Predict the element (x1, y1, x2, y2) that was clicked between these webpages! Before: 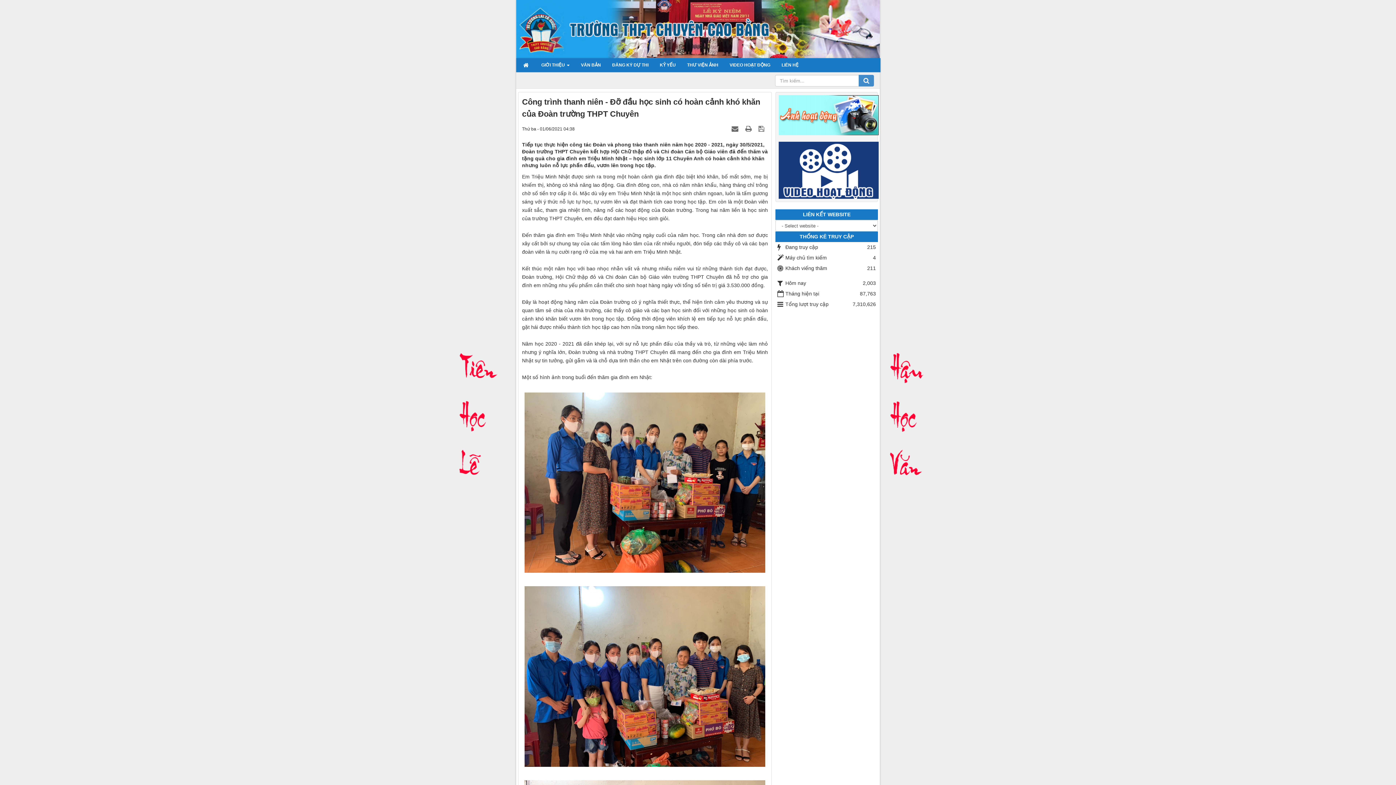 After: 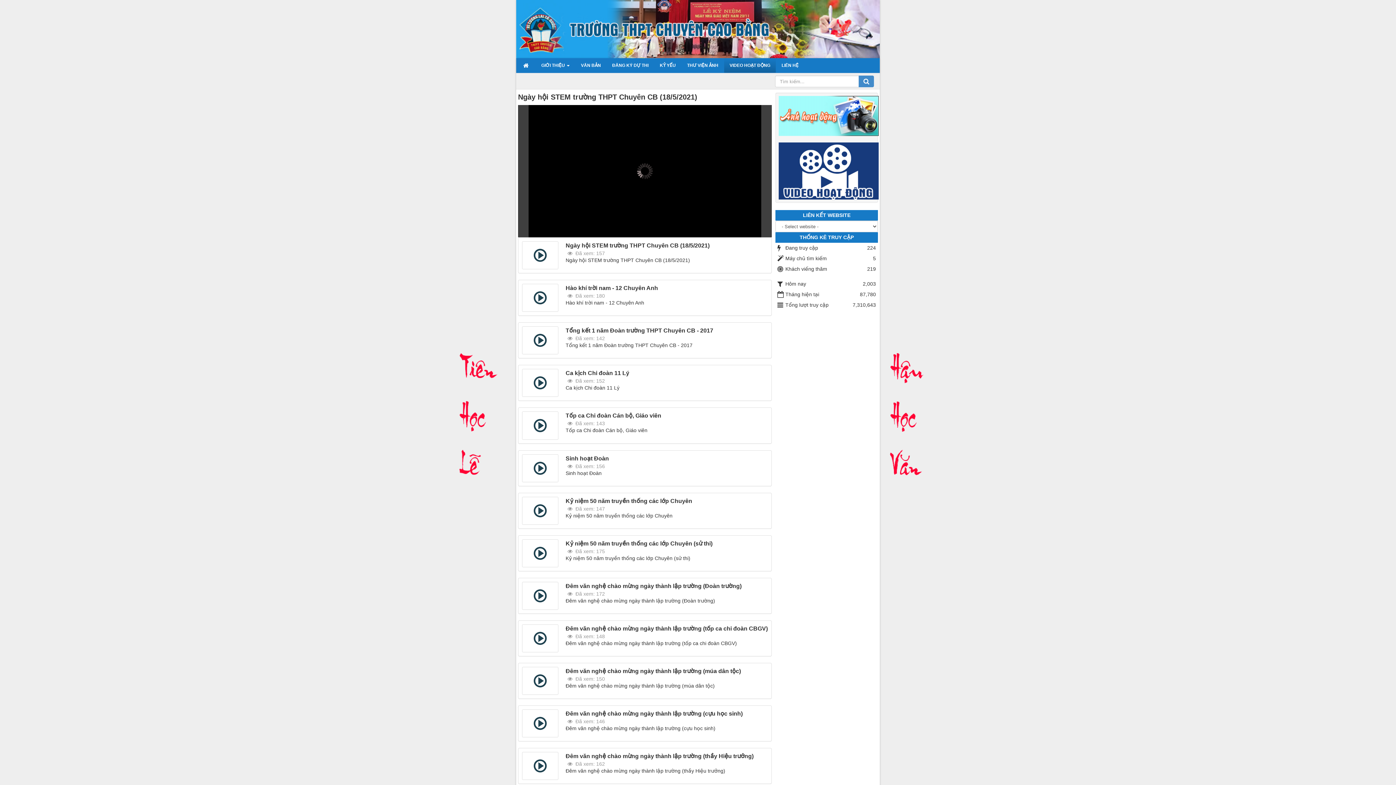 Action: label: VIDEO HOẠT ĐỘNG bbox: (724, 58, 776, 72)